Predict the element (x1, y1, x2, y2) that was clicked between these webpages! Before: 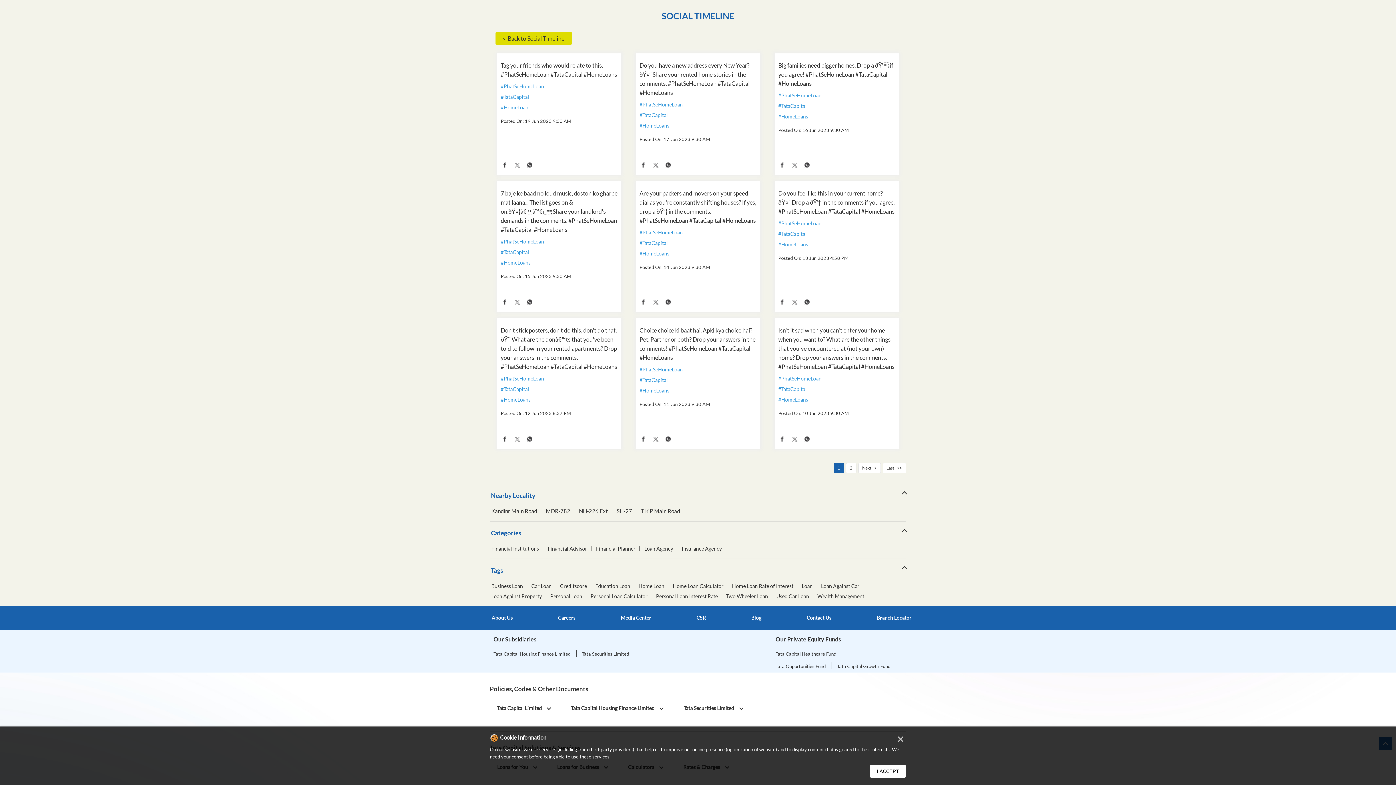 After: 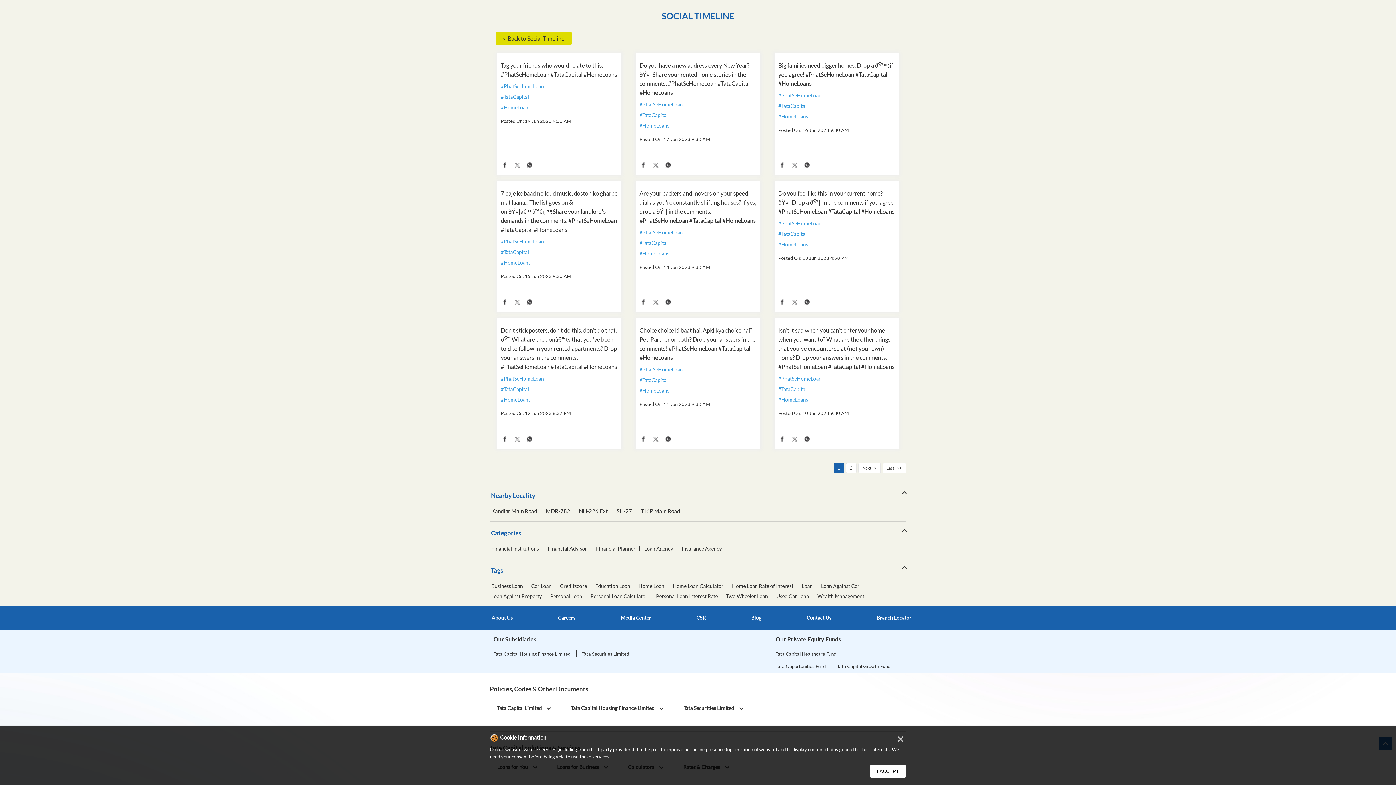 Action: bbox: (639, 665, 756, 671) label: #PhatSeHomeLoan